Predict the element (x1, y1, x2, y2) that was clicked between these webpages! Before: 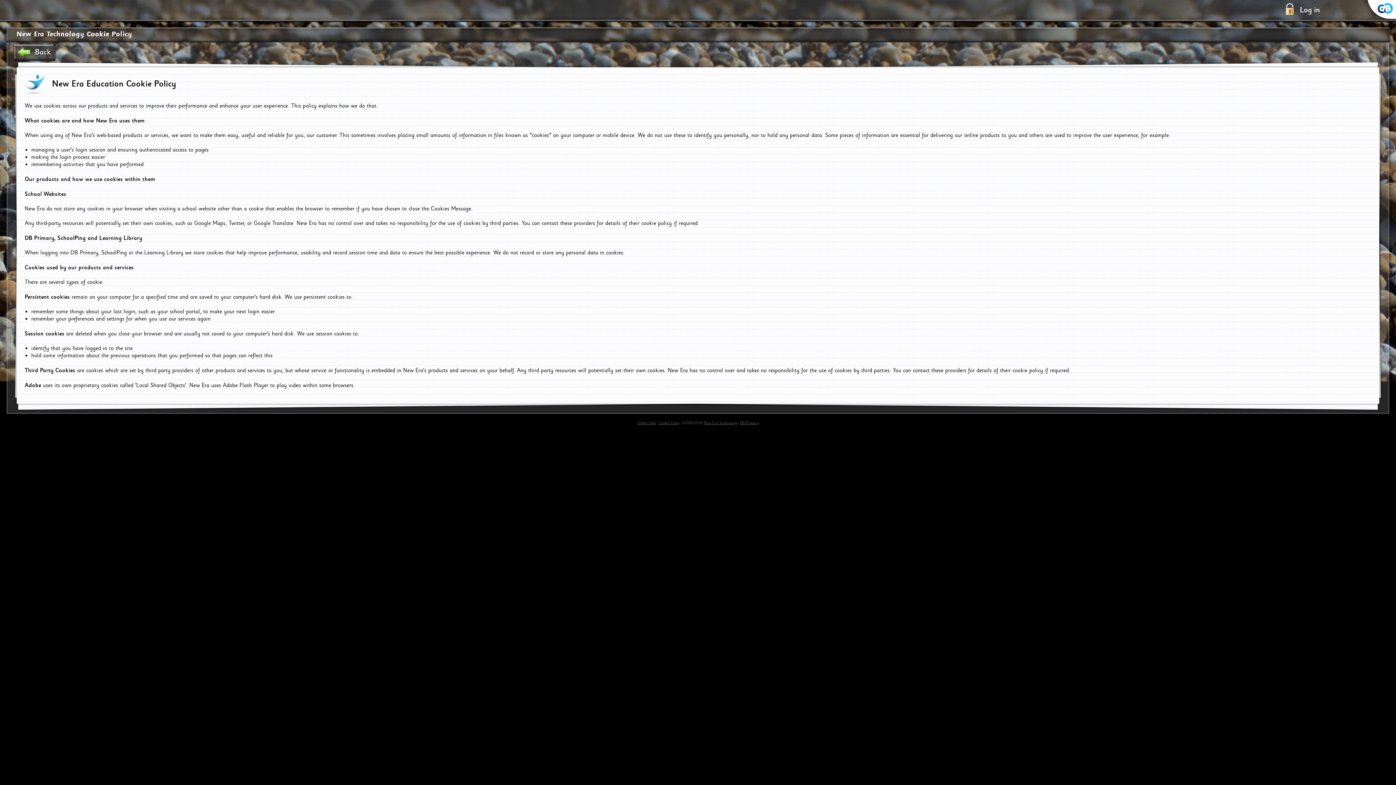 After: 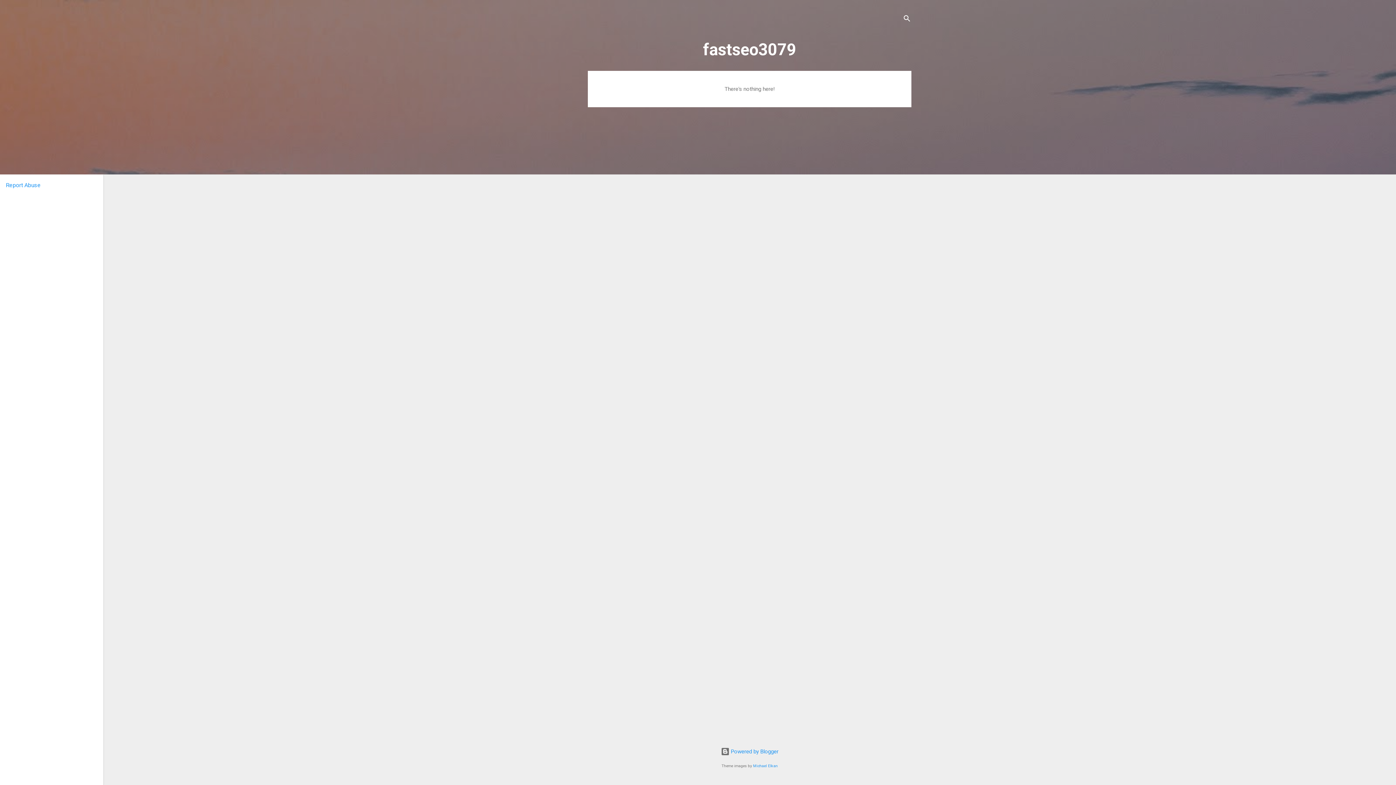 Action: label: Back bbox: (13, 44, 56, 61)